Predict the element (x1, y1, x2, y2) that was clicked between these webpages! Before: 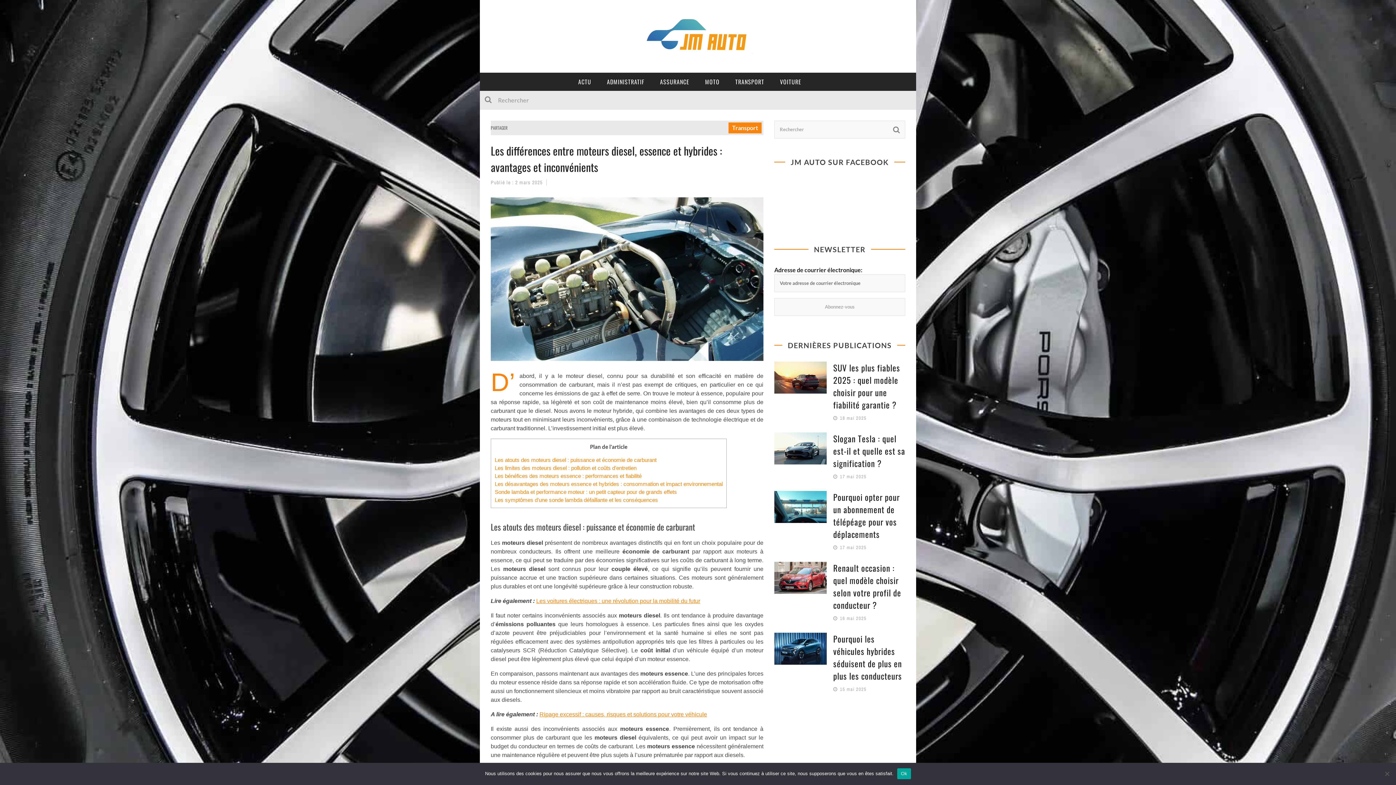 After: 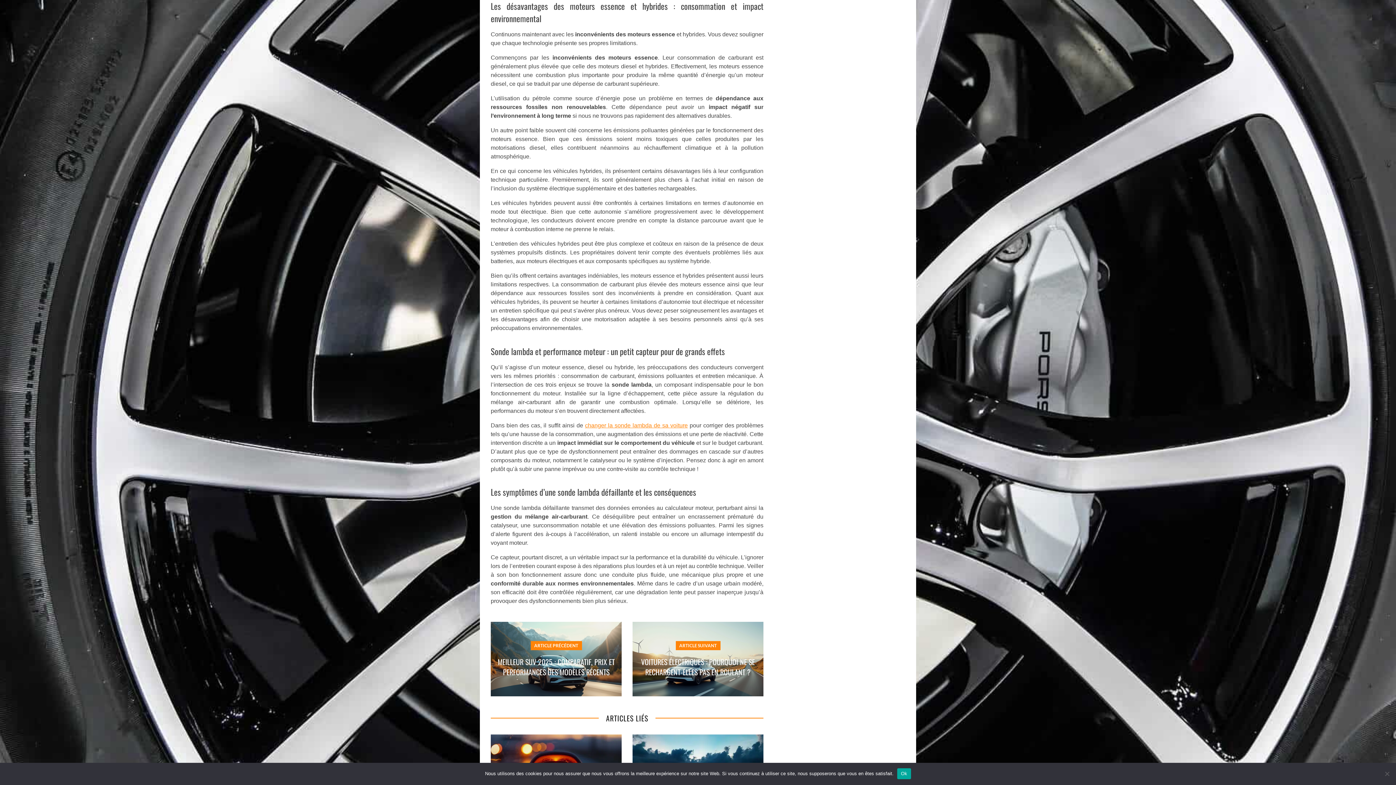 Action: label: Les désavantages des moteurs essence et hybrides : consommation et impact environnemental bbox: (494, 481, 722, 487)